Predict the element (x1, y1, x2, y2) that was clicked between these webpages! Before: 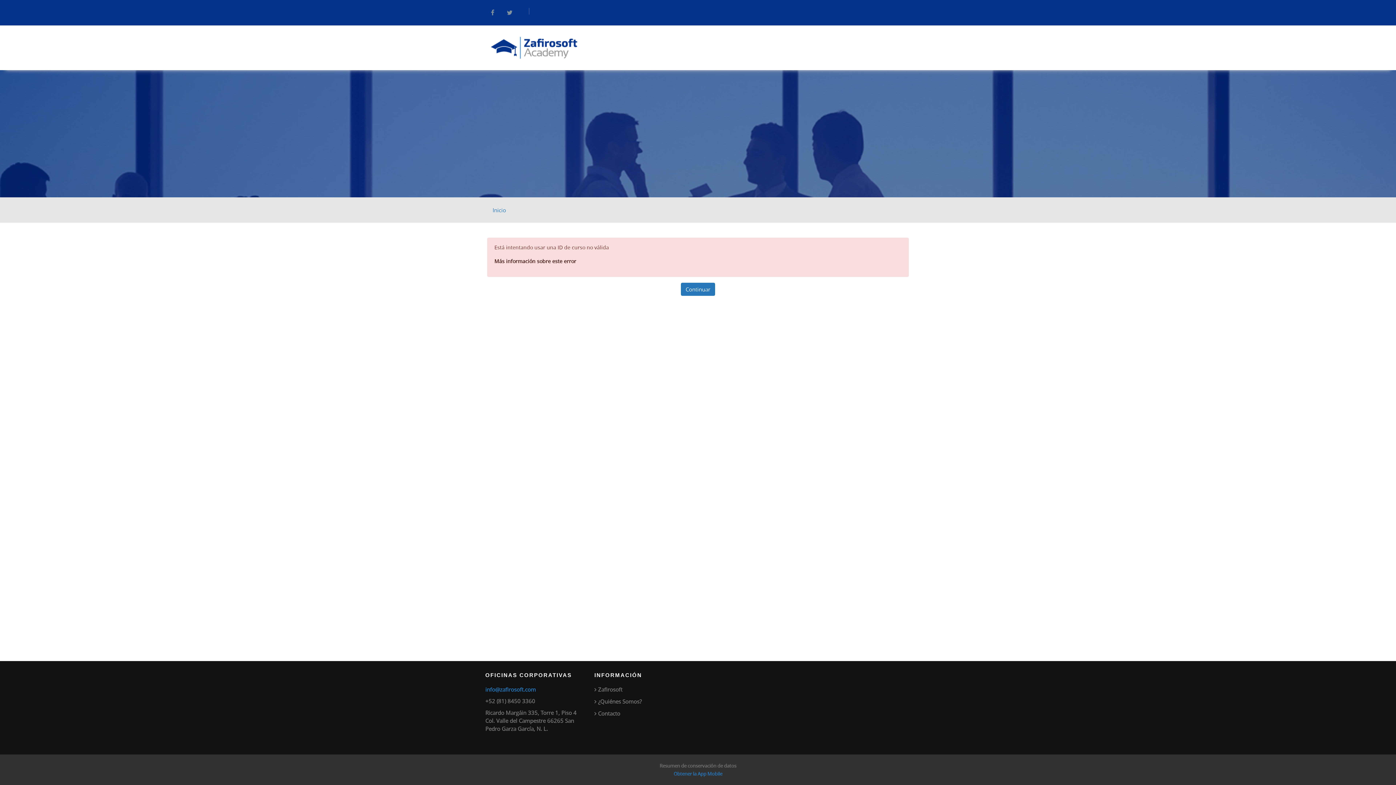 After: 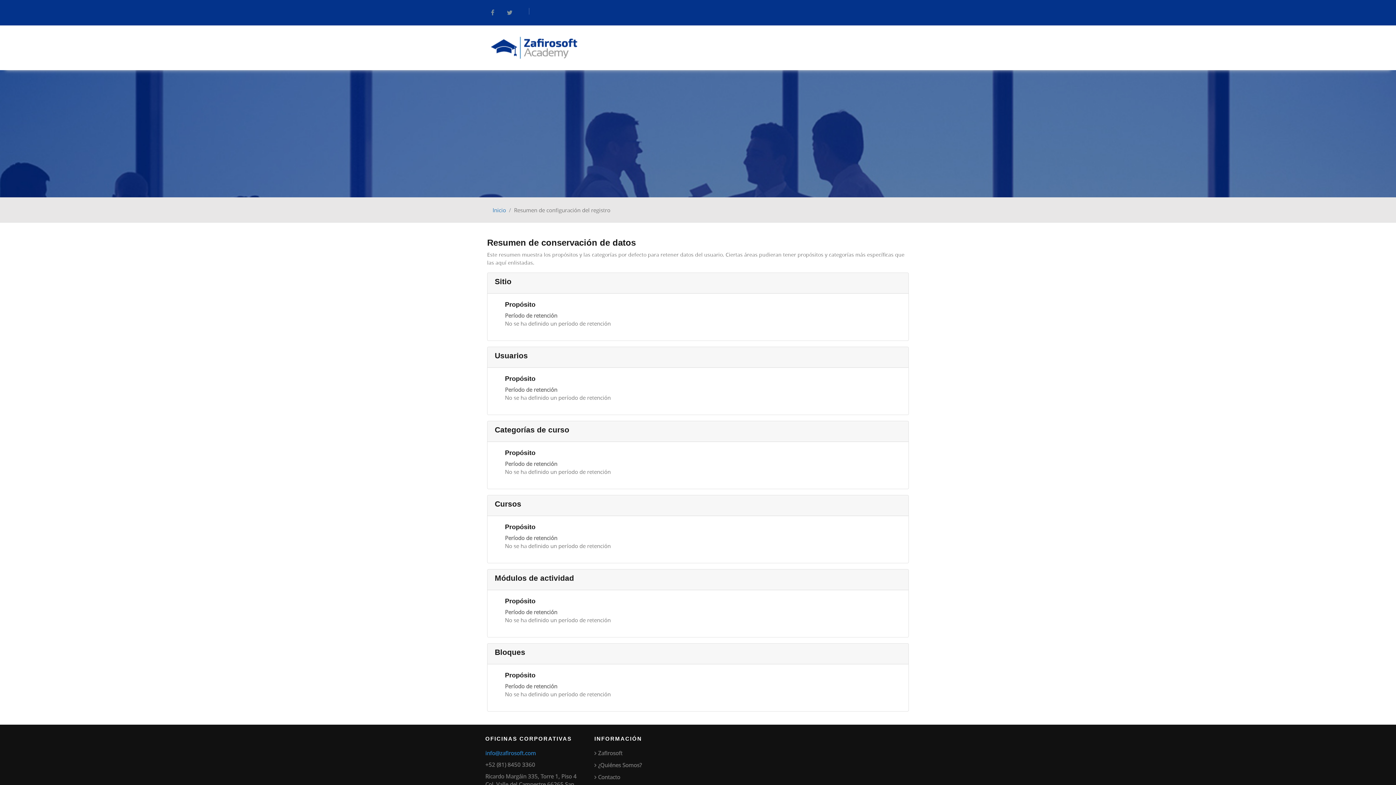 Action: label: Resumen de conservación de datos bbox: (659, 762, 736, 769)